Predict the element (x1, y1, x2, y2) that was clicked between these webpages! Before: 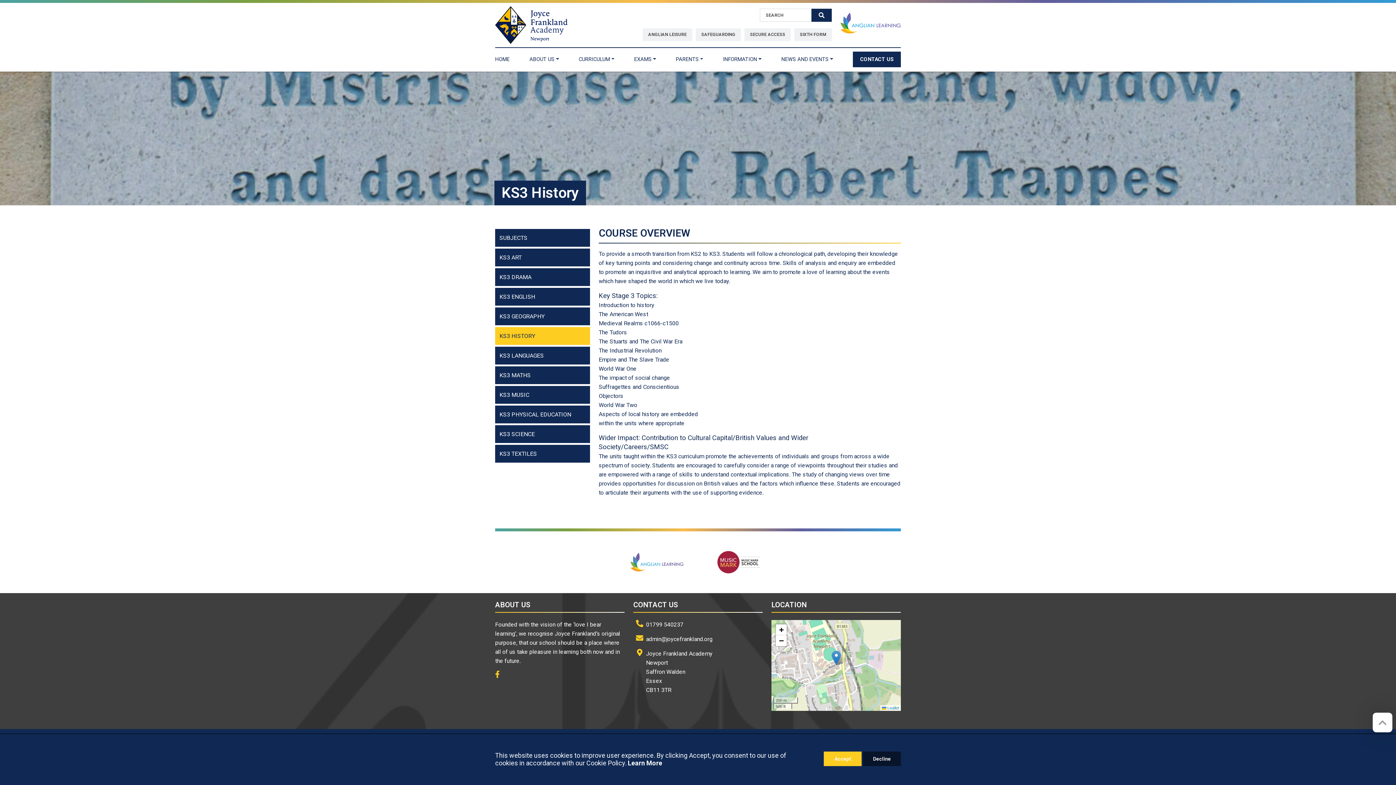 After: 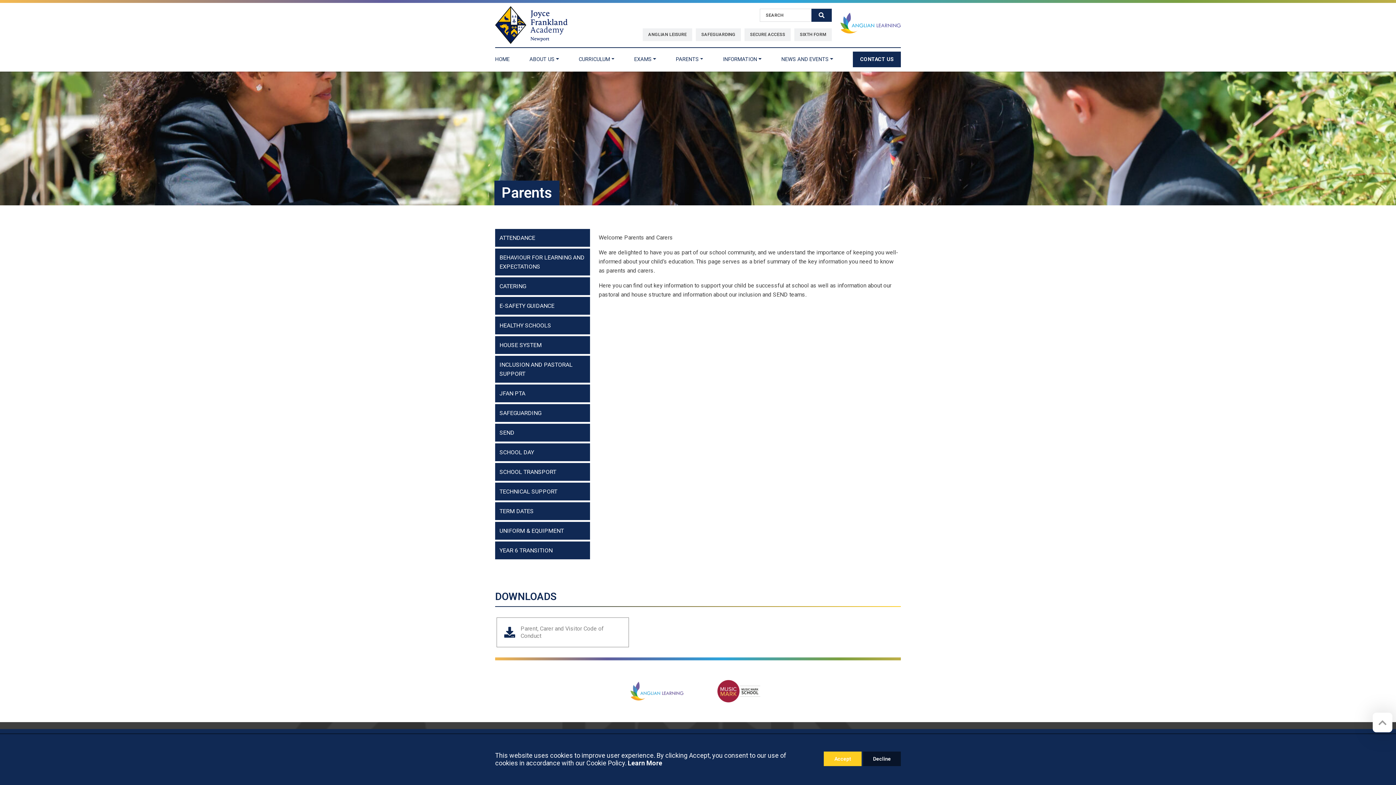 Action: label: PARENTS bbox: (676, 51, 703, 63)